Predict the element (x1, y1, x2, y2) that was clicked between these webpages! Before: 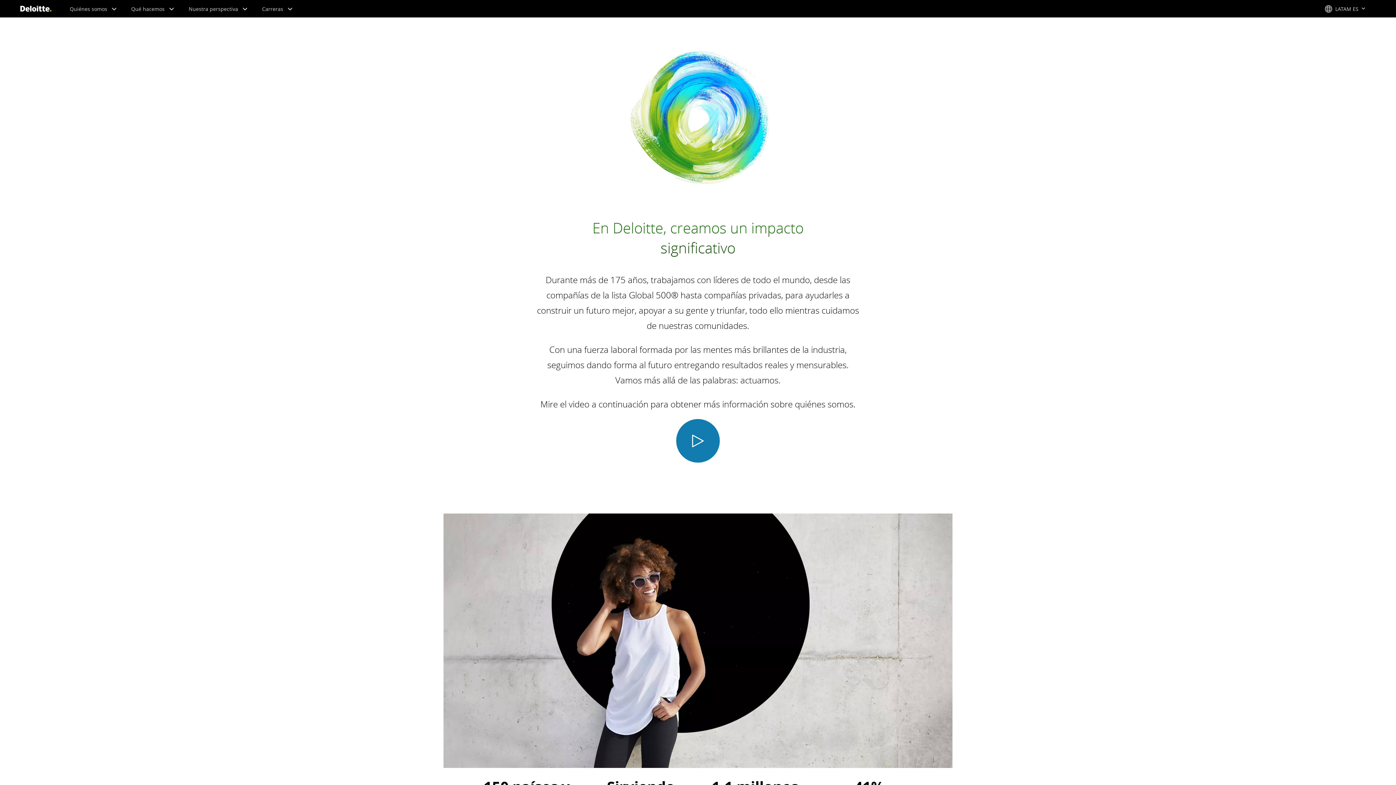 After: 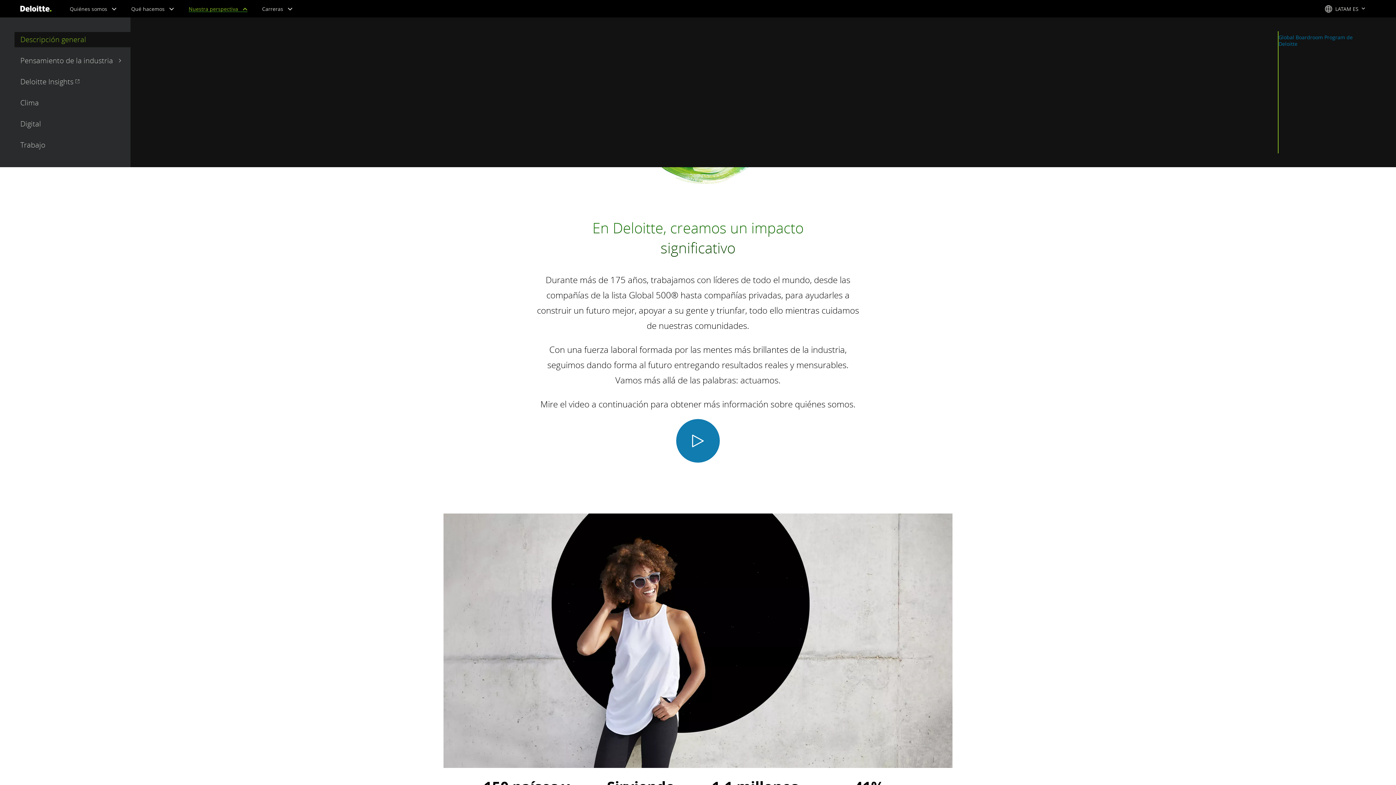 Action: label:  Nuestra perspectiva bbox: (188, 5, 247, 12)